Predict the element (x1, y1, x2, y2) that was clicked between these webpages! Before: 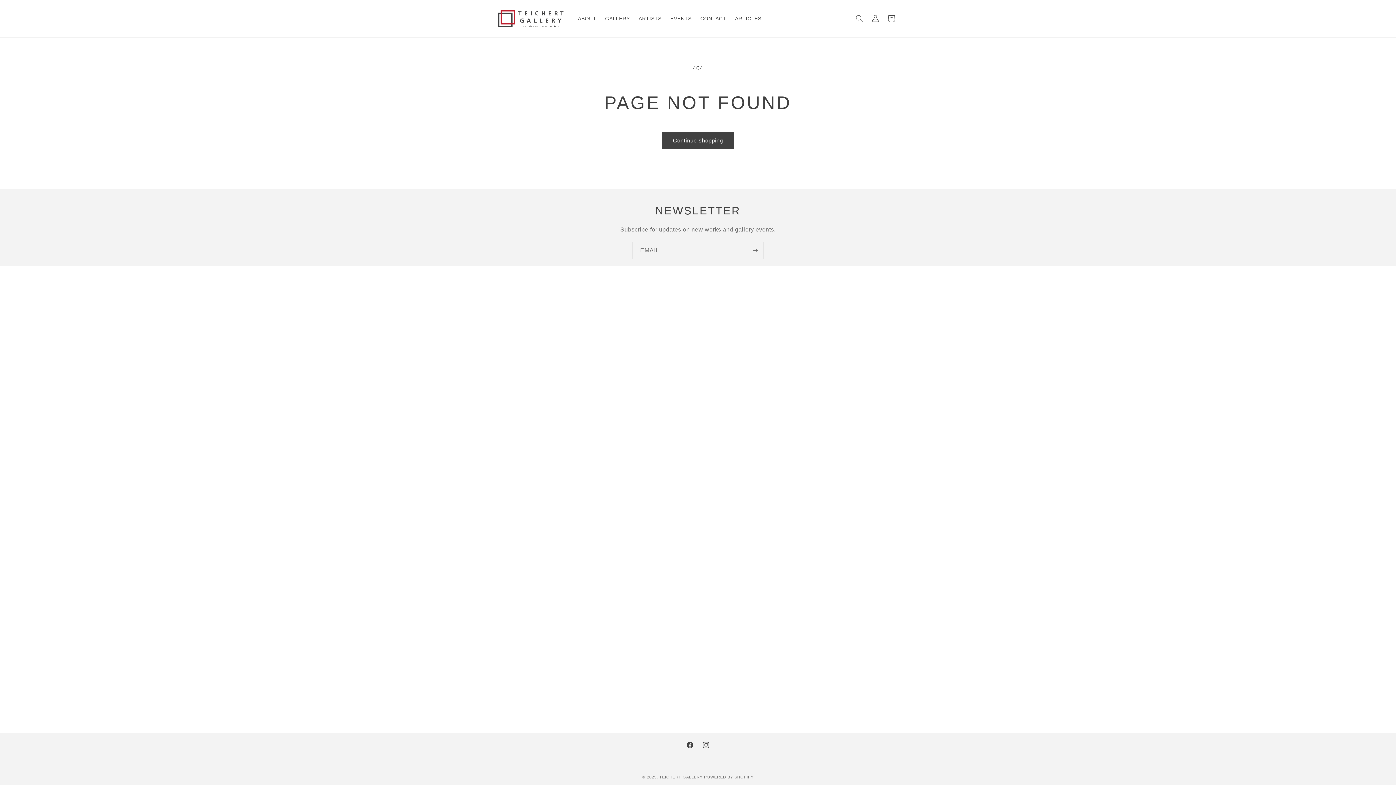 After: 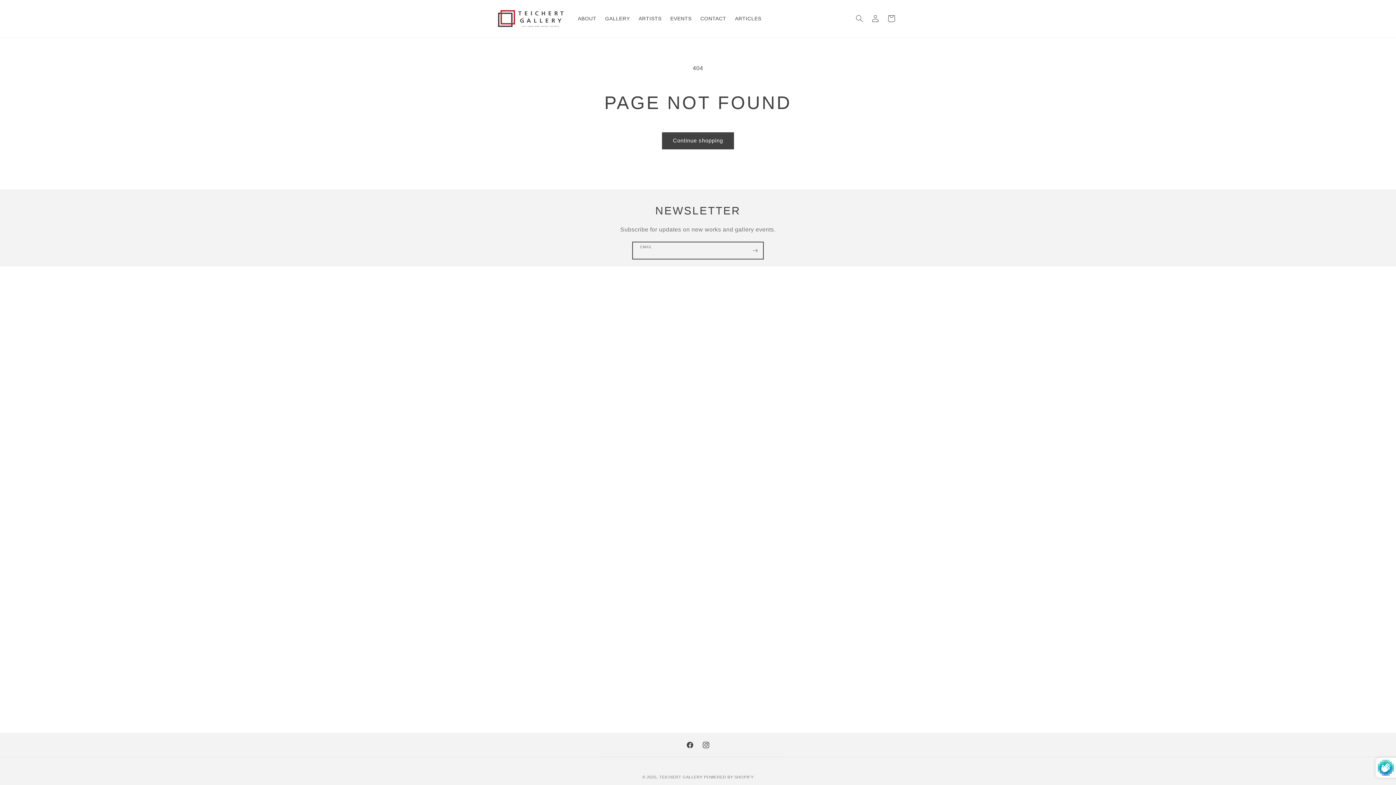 Action: bbox: (747, 242, 763, 259) label: Subscribe